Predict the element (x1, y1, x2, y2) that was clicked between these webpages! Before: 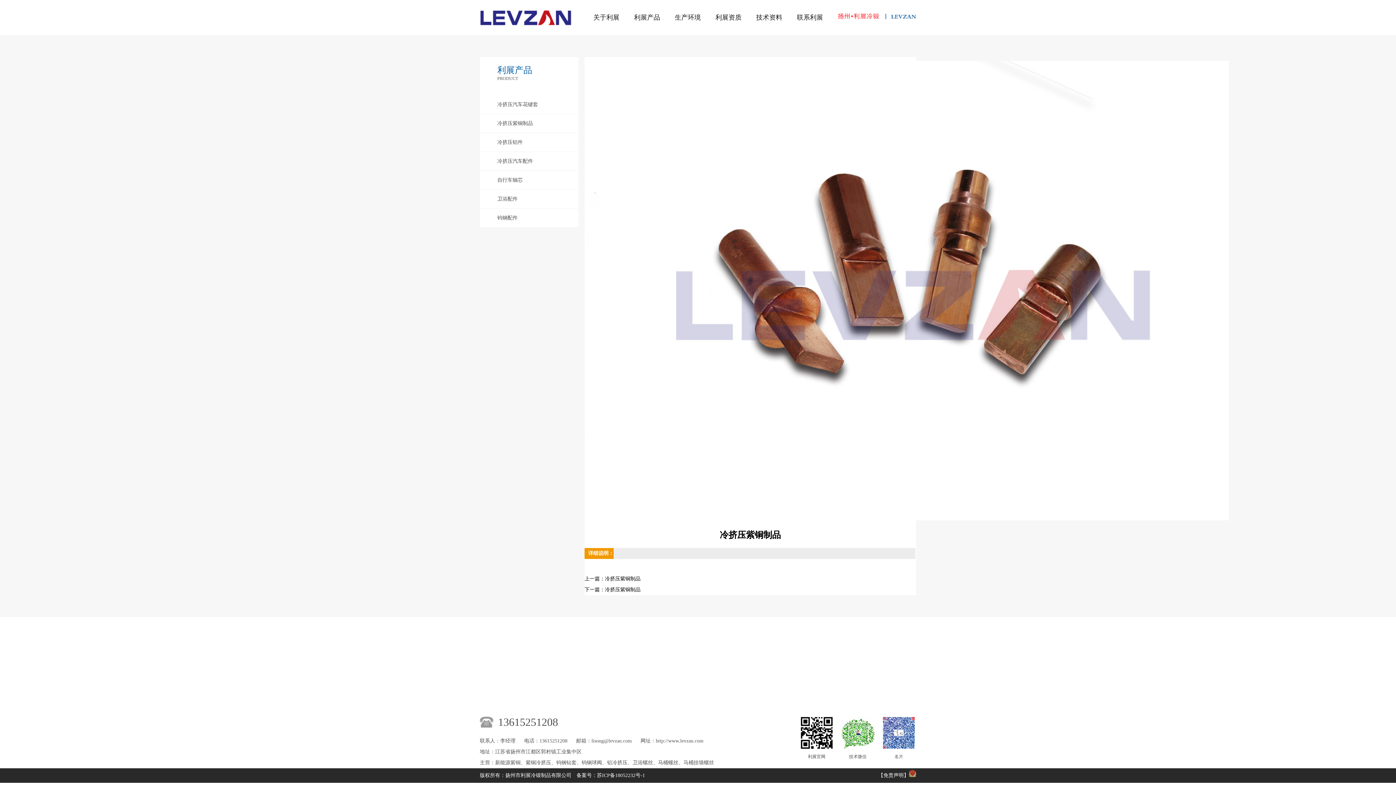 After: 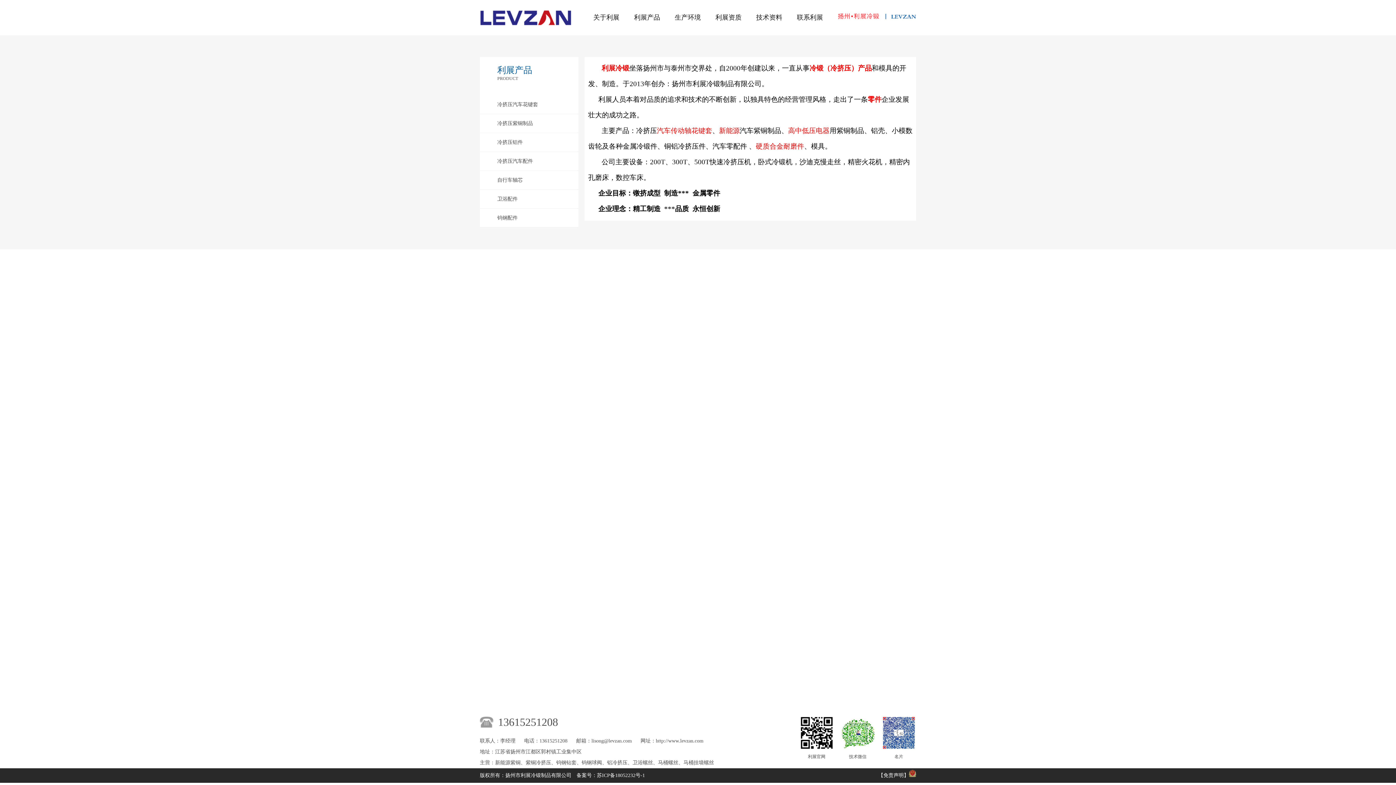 Action: label: 关于利展 bbox: (593, 13, 619, 21)